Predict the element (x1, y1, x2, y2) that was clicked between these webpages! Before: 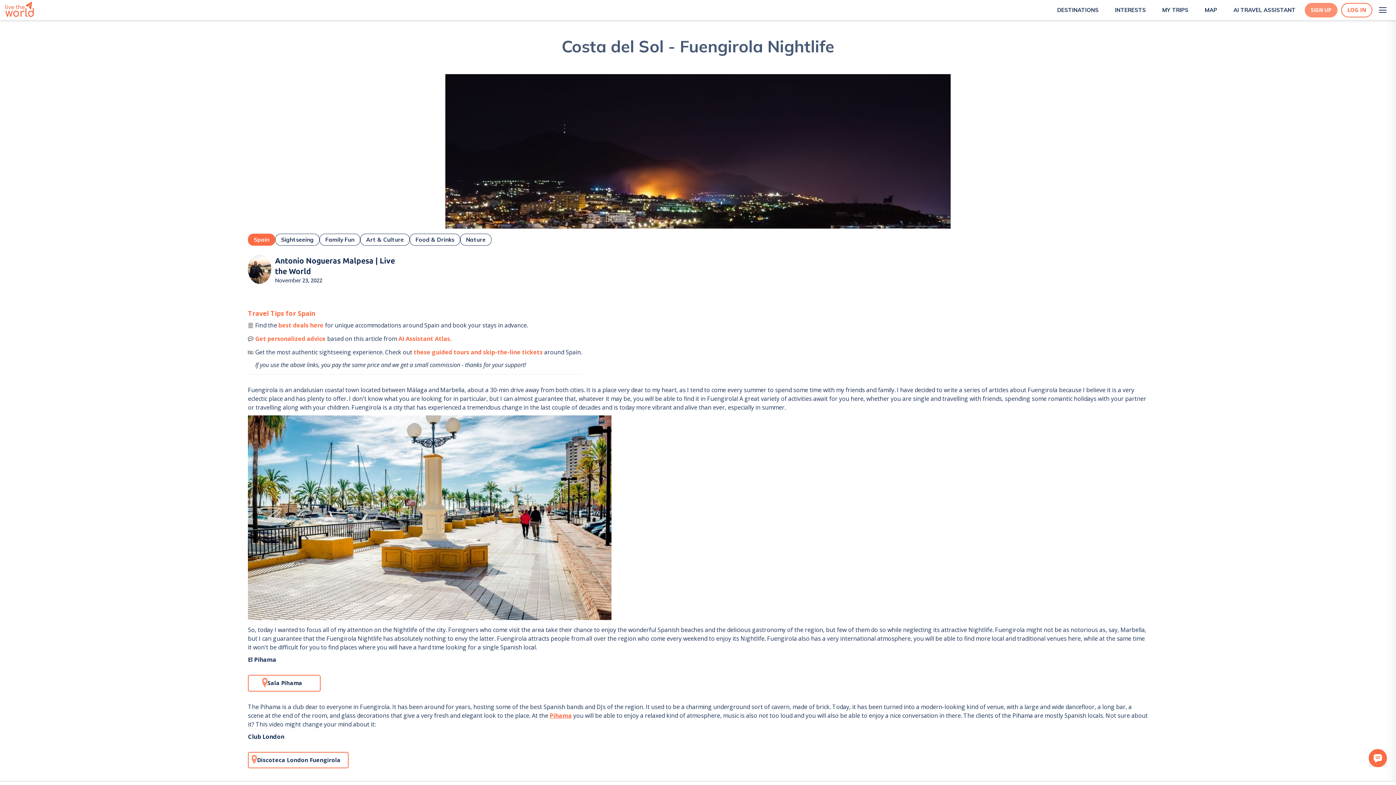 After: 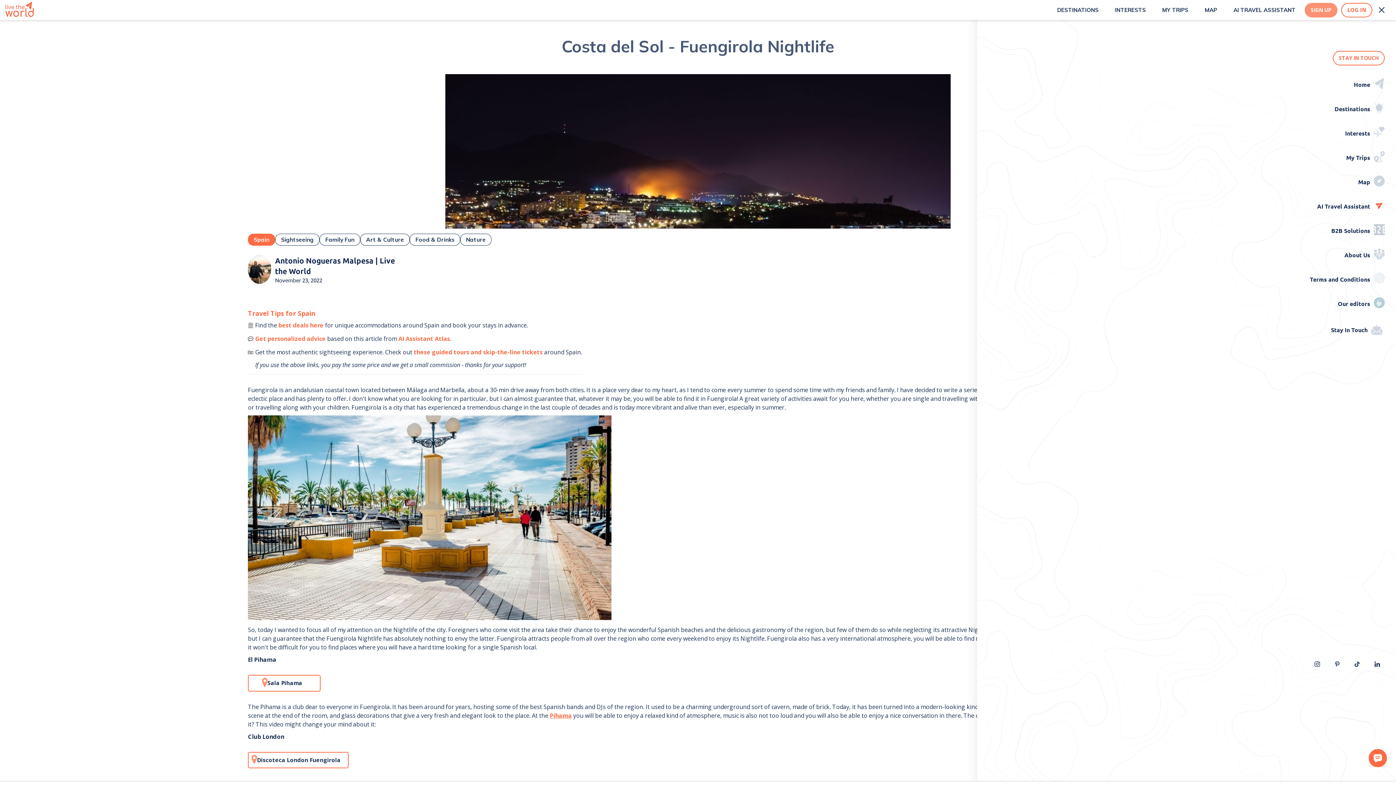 Action: bbox: (1376, 2, 1390, 17)